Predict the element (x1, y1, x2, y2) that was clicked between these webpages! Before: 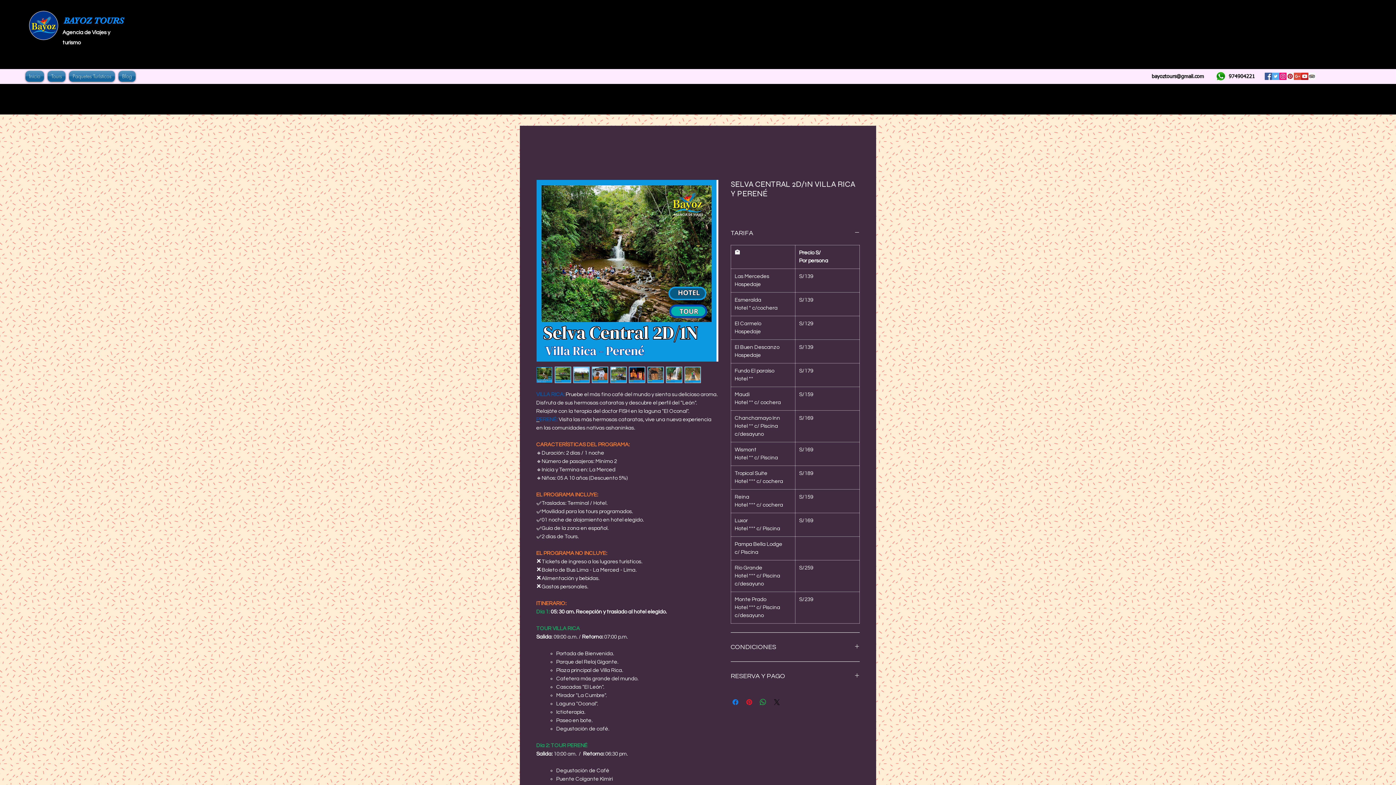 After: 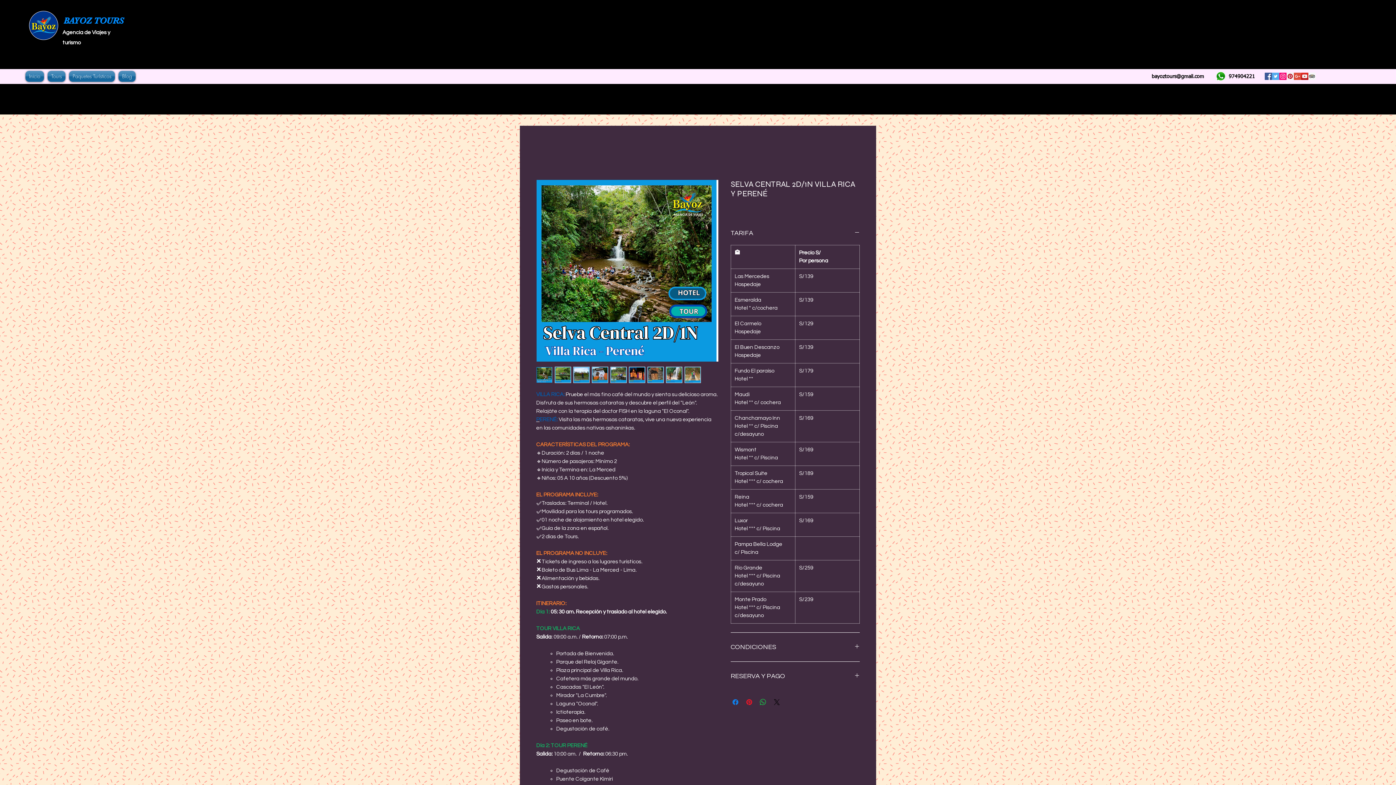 Action: bbox: (1272, 72, 1279, 80) label: Icono social Twitter